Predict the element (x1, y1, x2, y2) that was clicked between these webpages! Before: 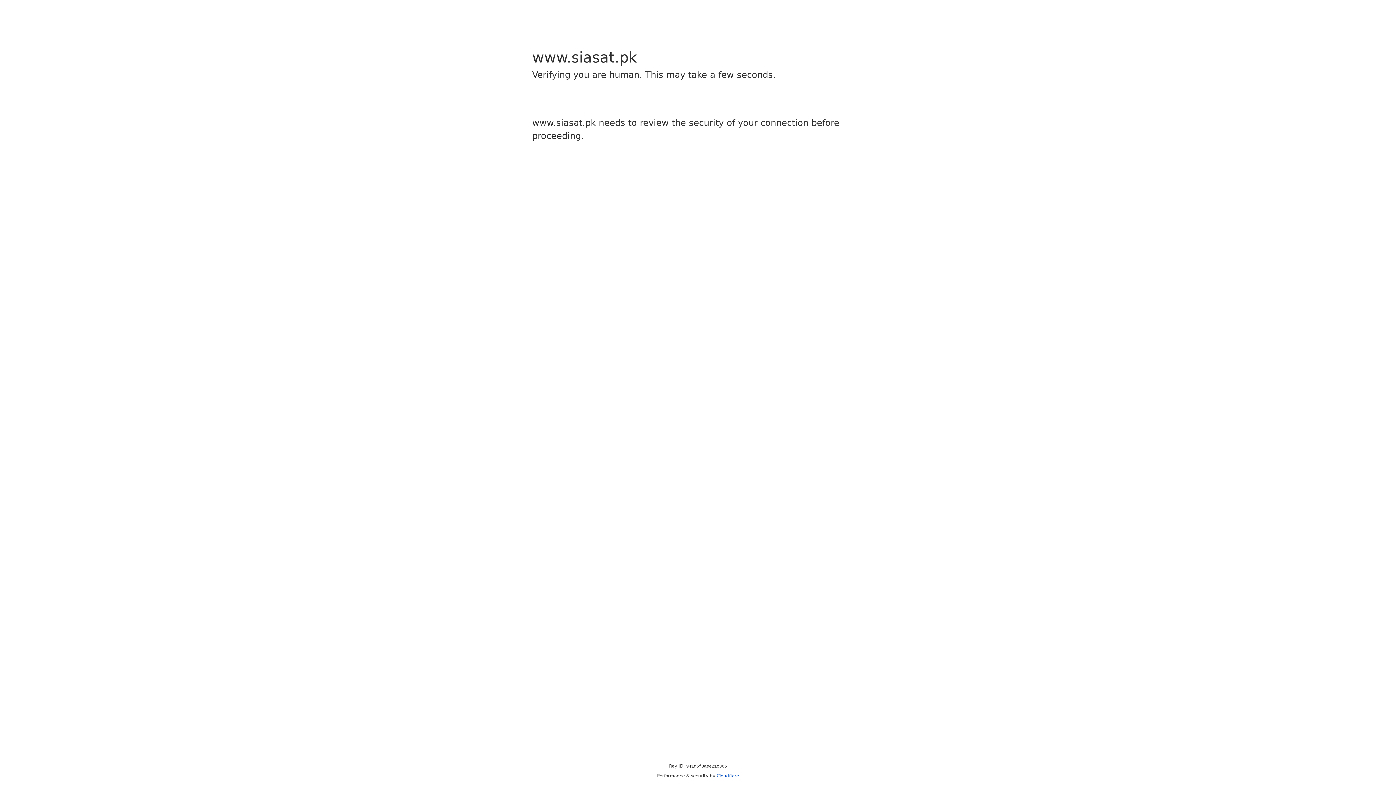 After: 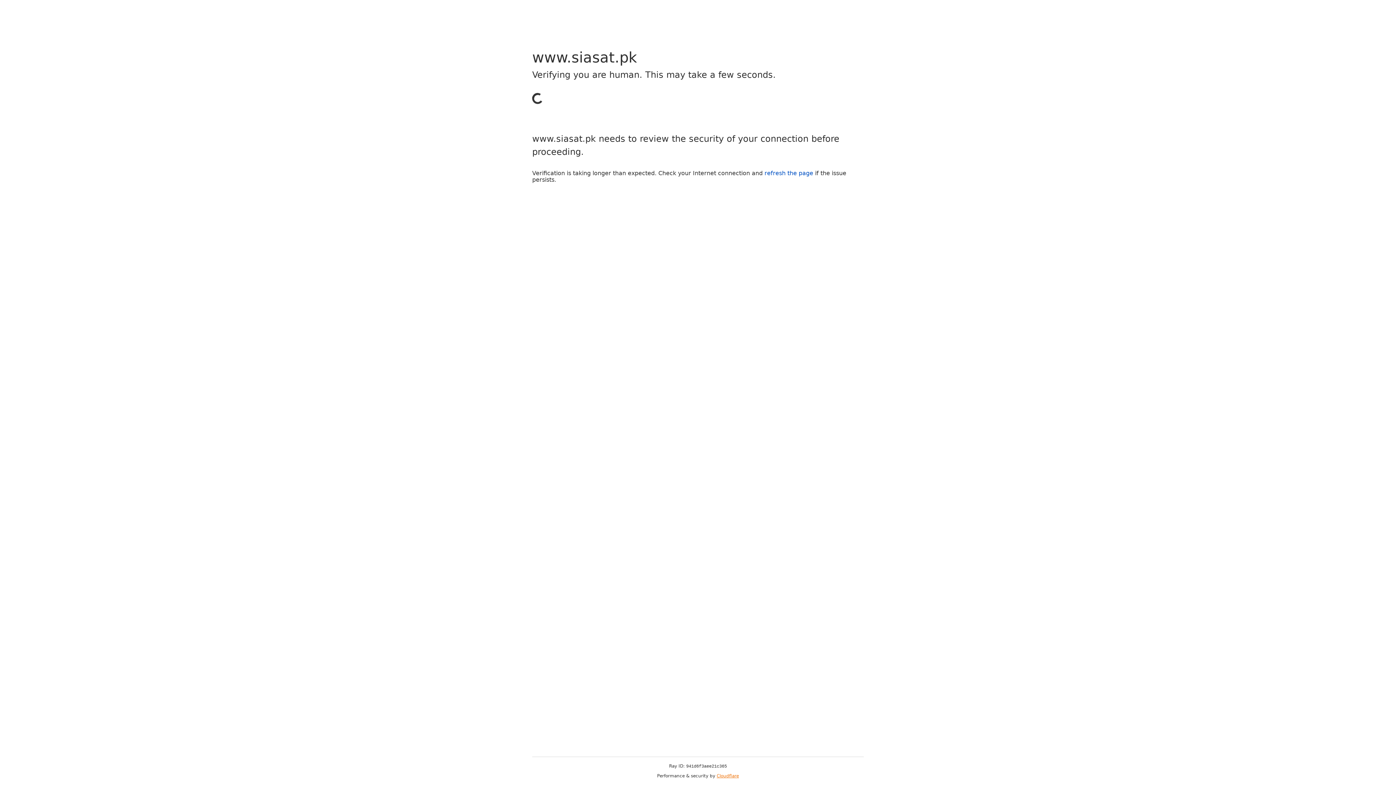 Action: label: Cloudflare bbox: (716, 773, 739, 778)